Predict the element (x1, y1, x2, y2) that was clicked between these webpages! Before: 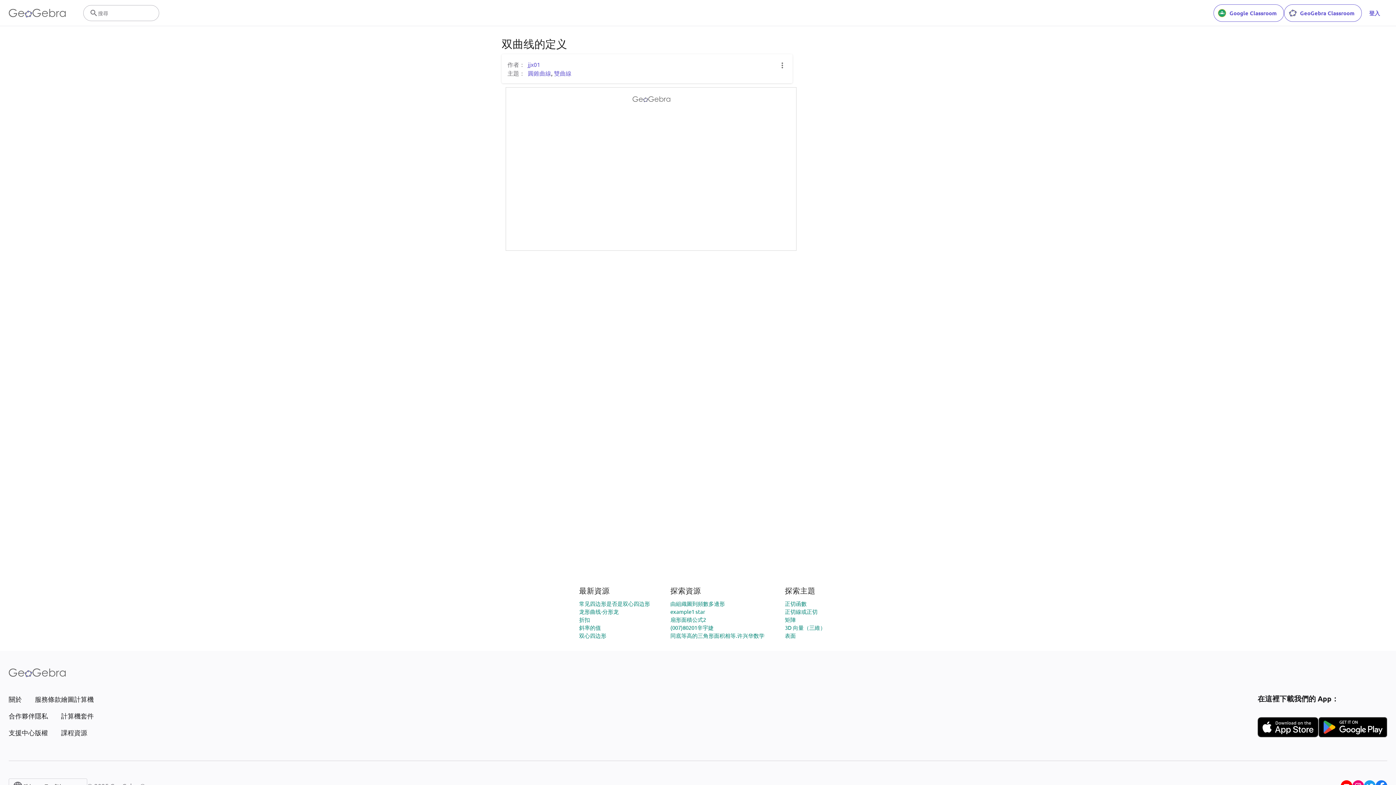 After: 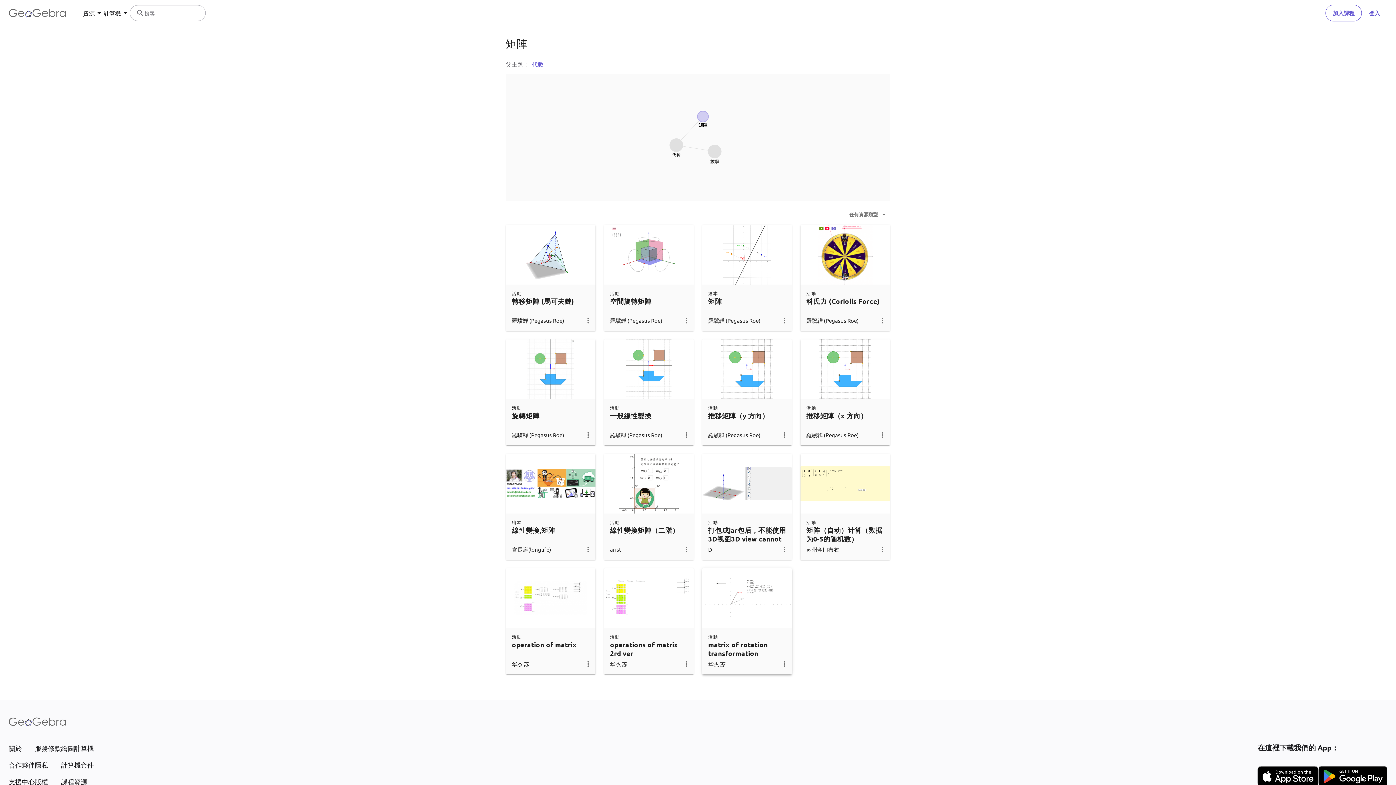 Action: bbox: (785, 616, 796, 623) label: 矩陣